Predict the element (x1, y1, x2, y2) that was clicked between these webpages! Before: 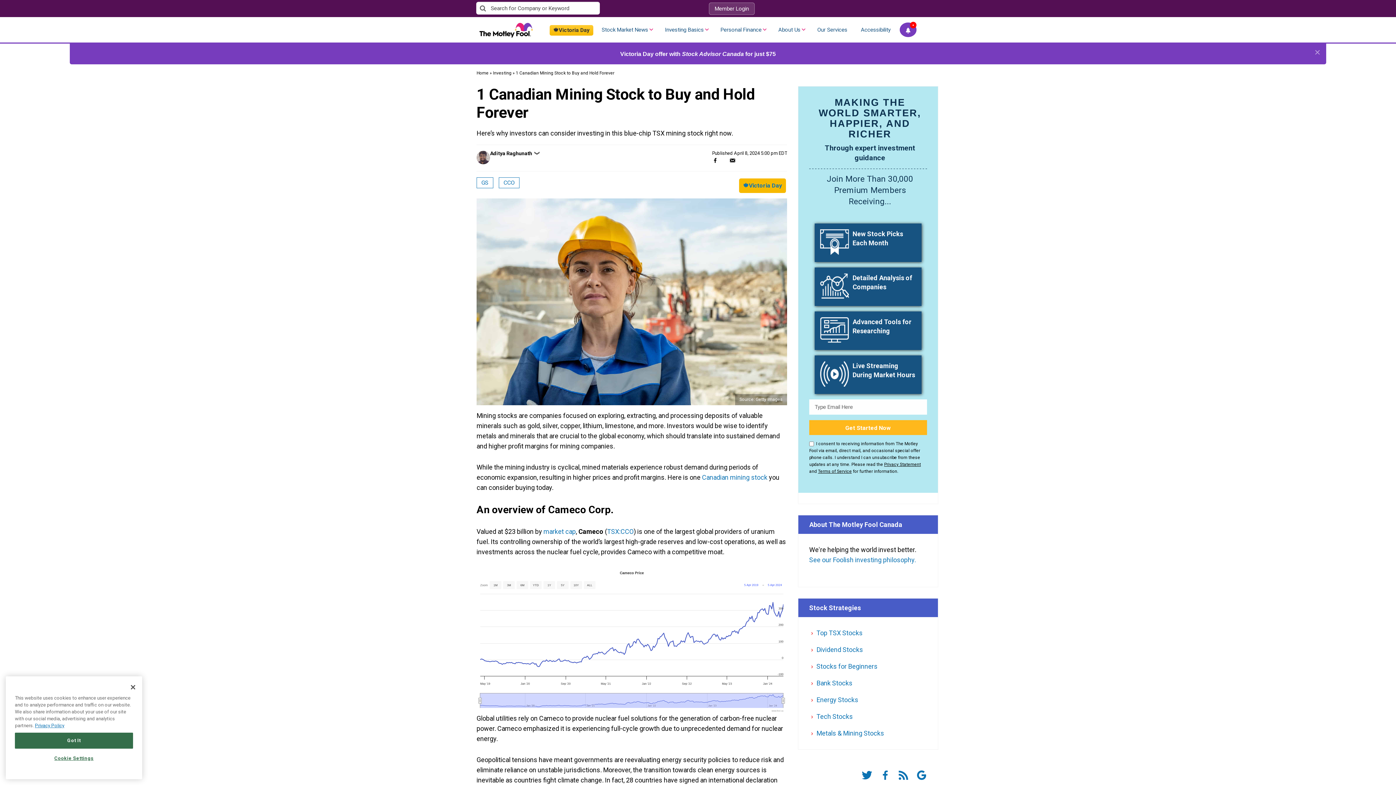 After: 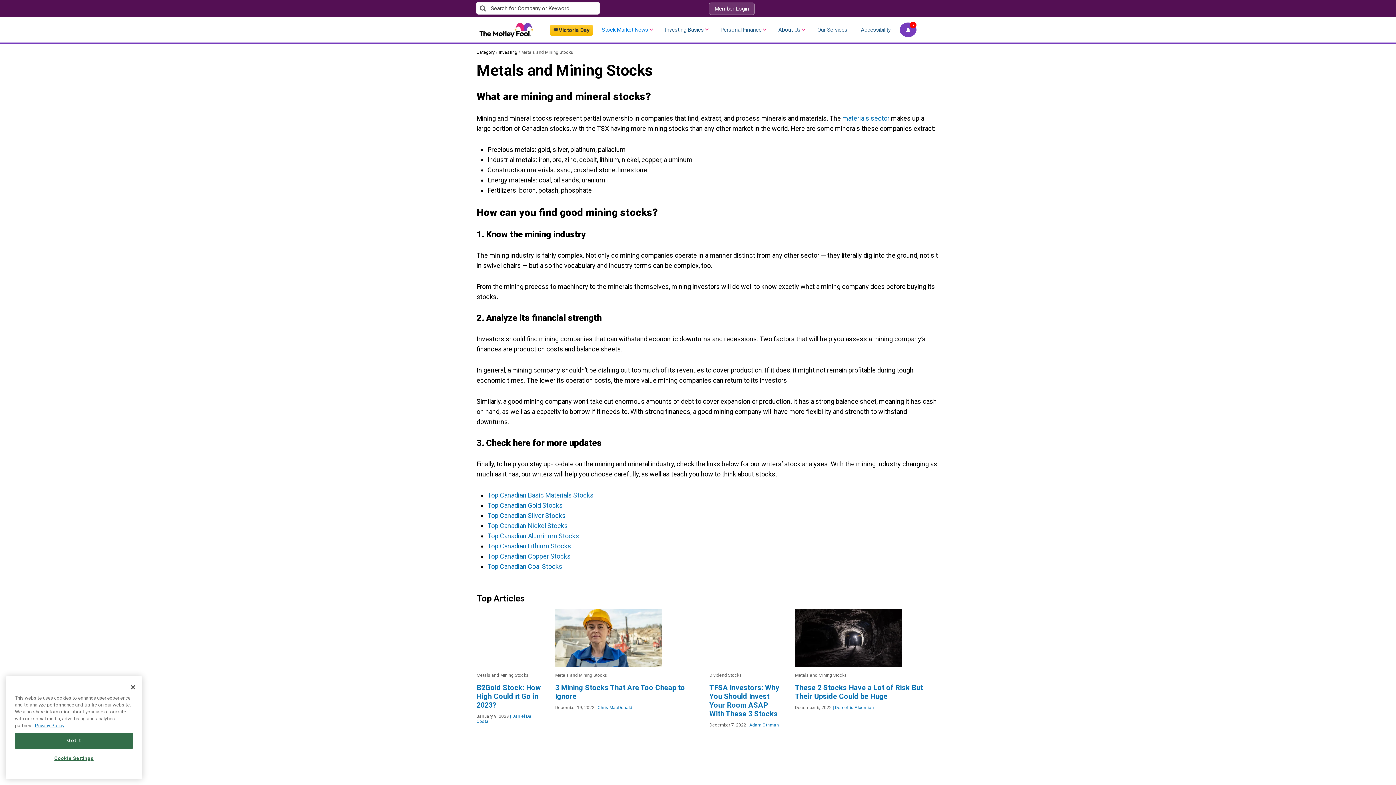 Action: bbox: (702, 473, 767, 481) label: Canadian mining stock